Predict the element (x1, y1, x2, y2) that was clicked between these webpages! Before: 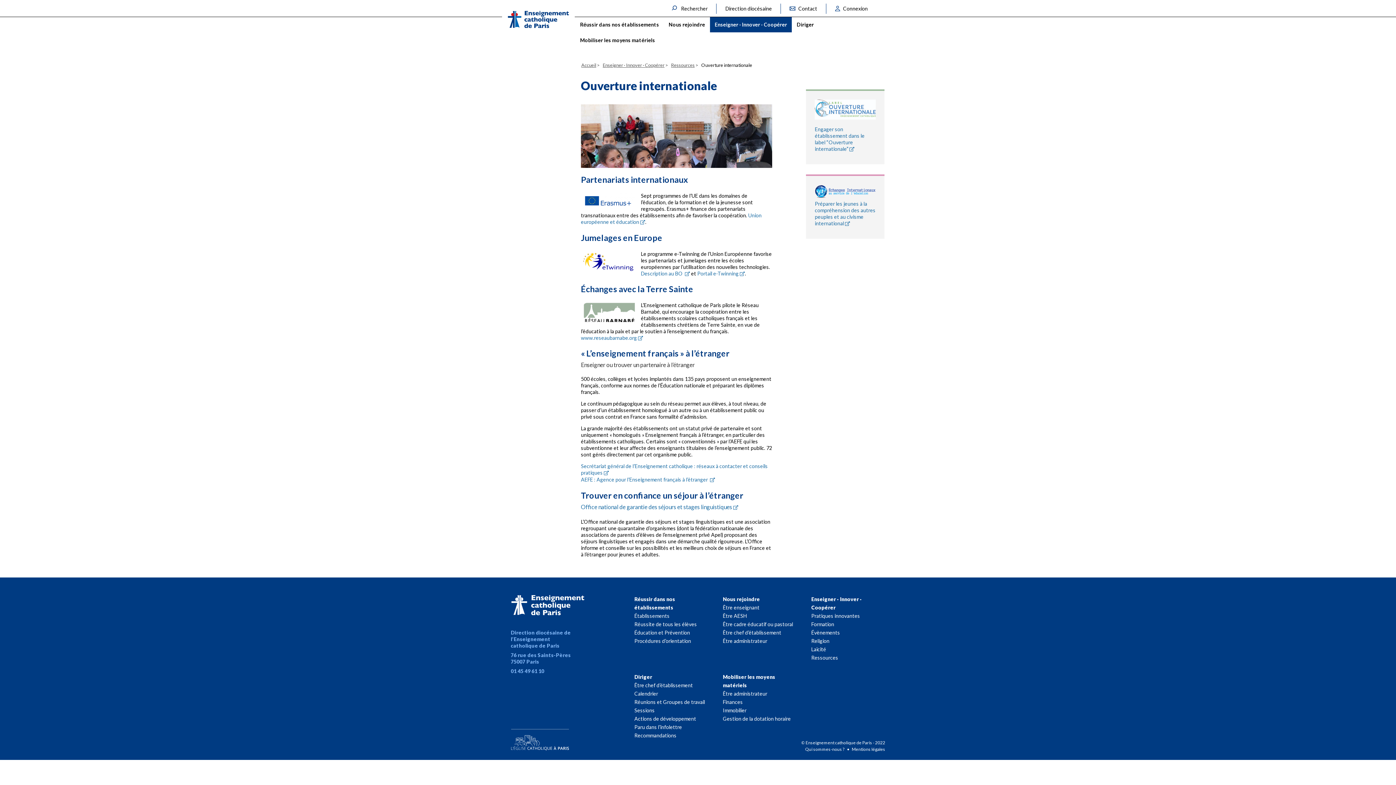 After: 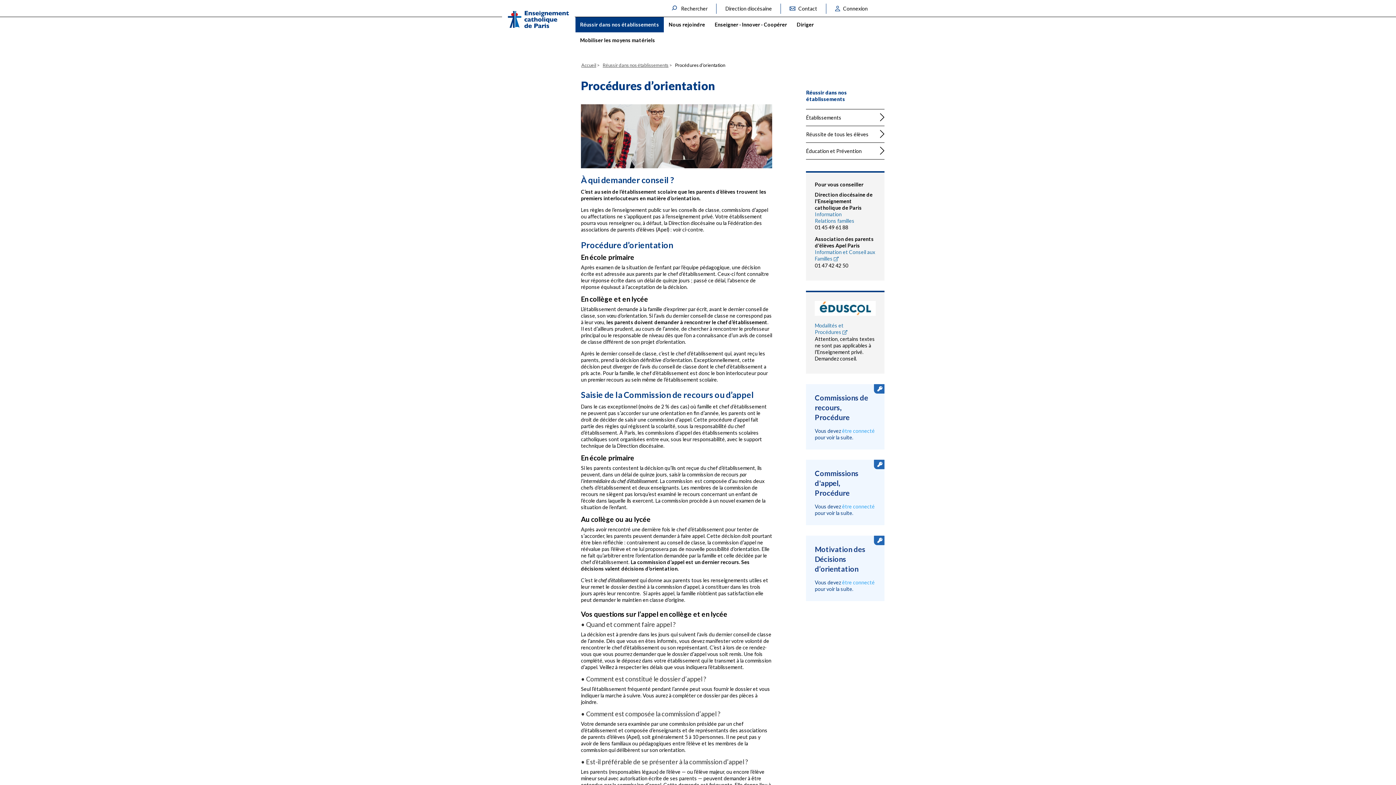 Action: bbox: (634, 638, 691, 644) label: Procédures d’orientation